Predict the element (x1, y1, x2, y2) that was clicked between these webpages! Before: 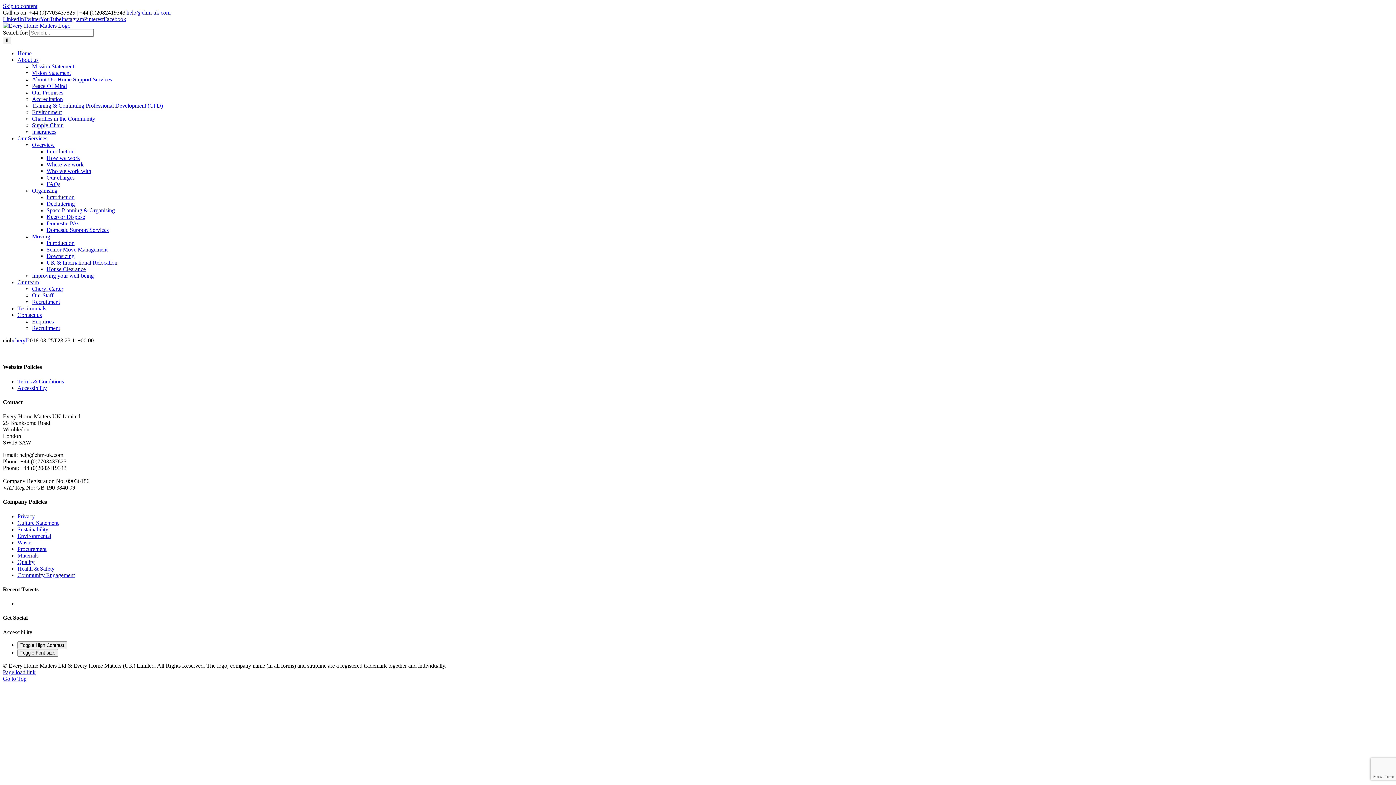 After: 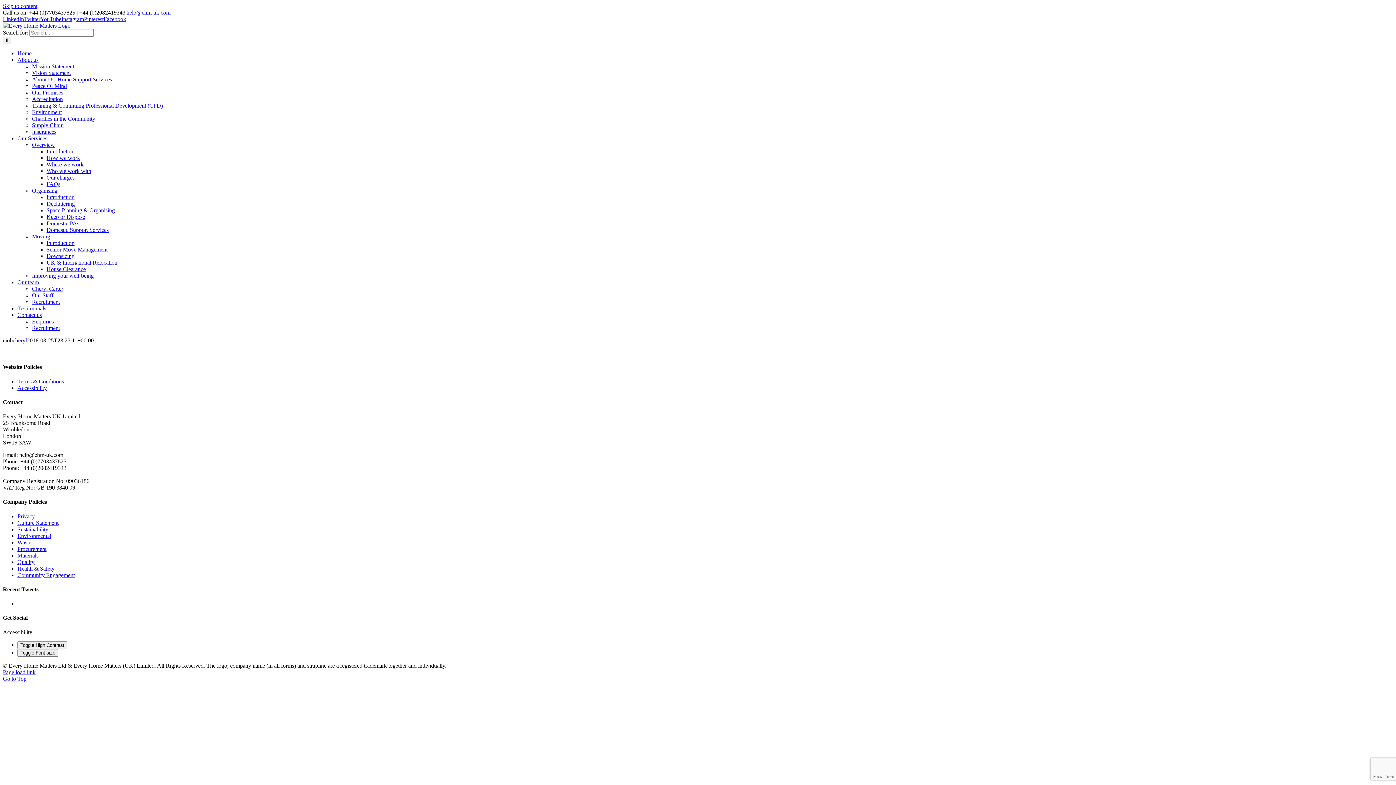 Action: label: Organising bbox: (32, 187, 57, 193)